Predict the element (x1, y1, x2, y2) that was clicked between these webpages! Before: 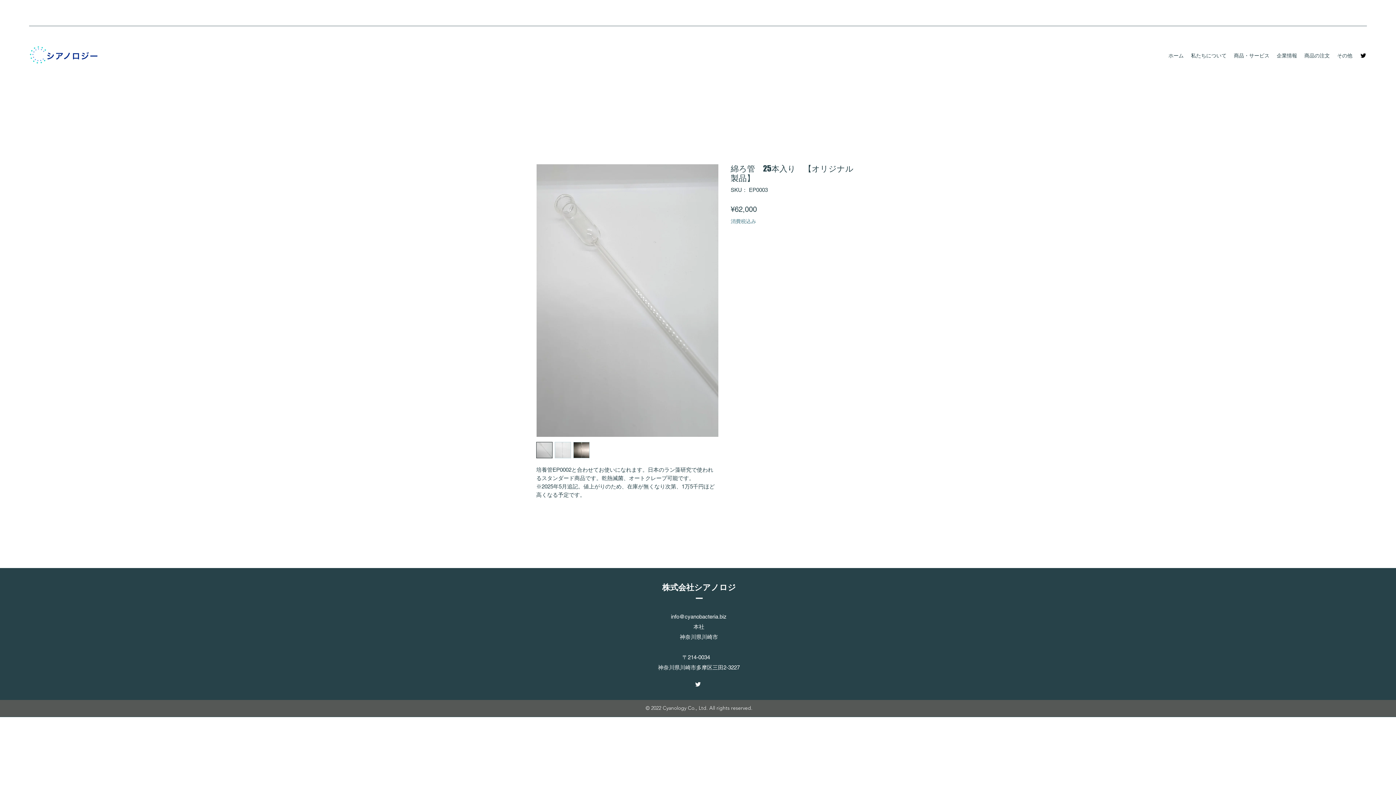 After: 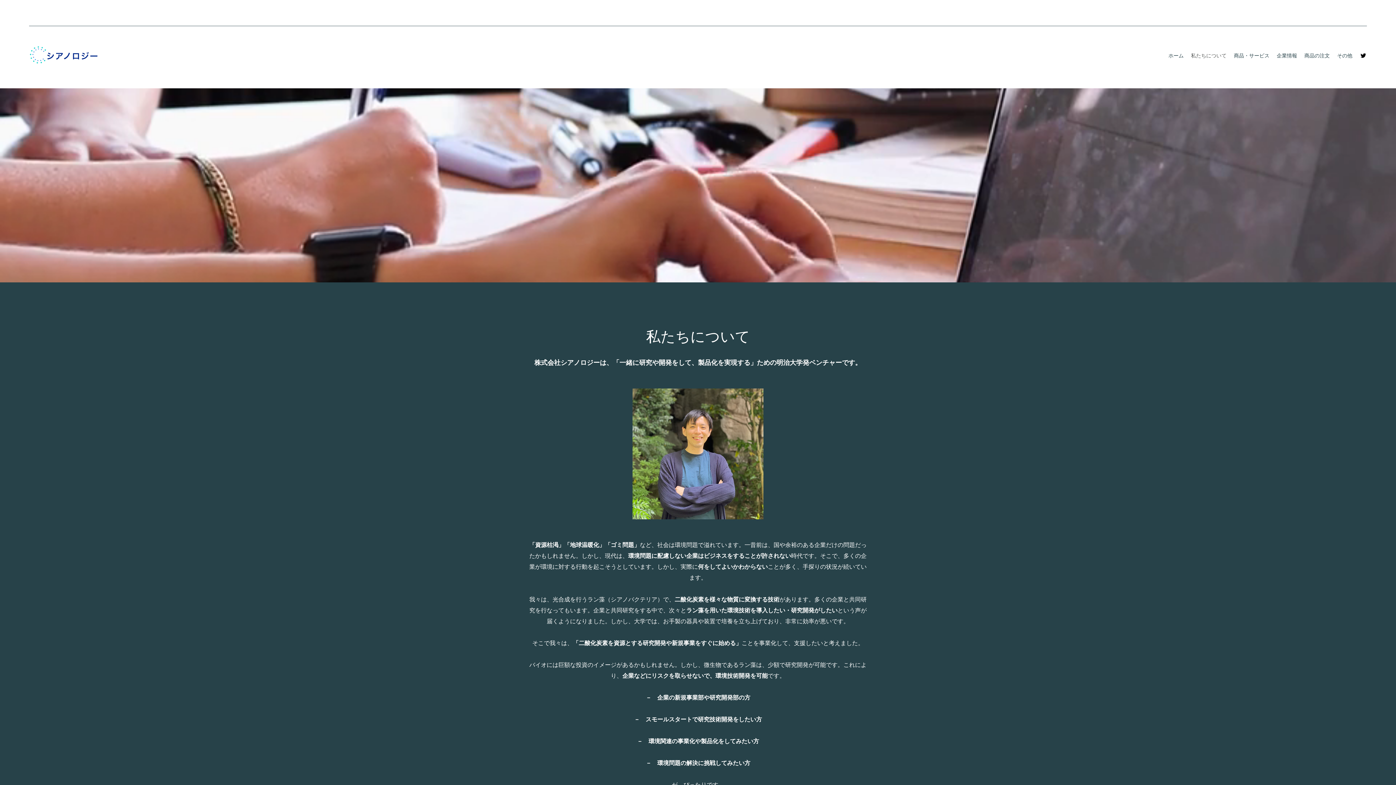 Action: bbox: (1187, 50, 1230, 60) label: 私たちについて